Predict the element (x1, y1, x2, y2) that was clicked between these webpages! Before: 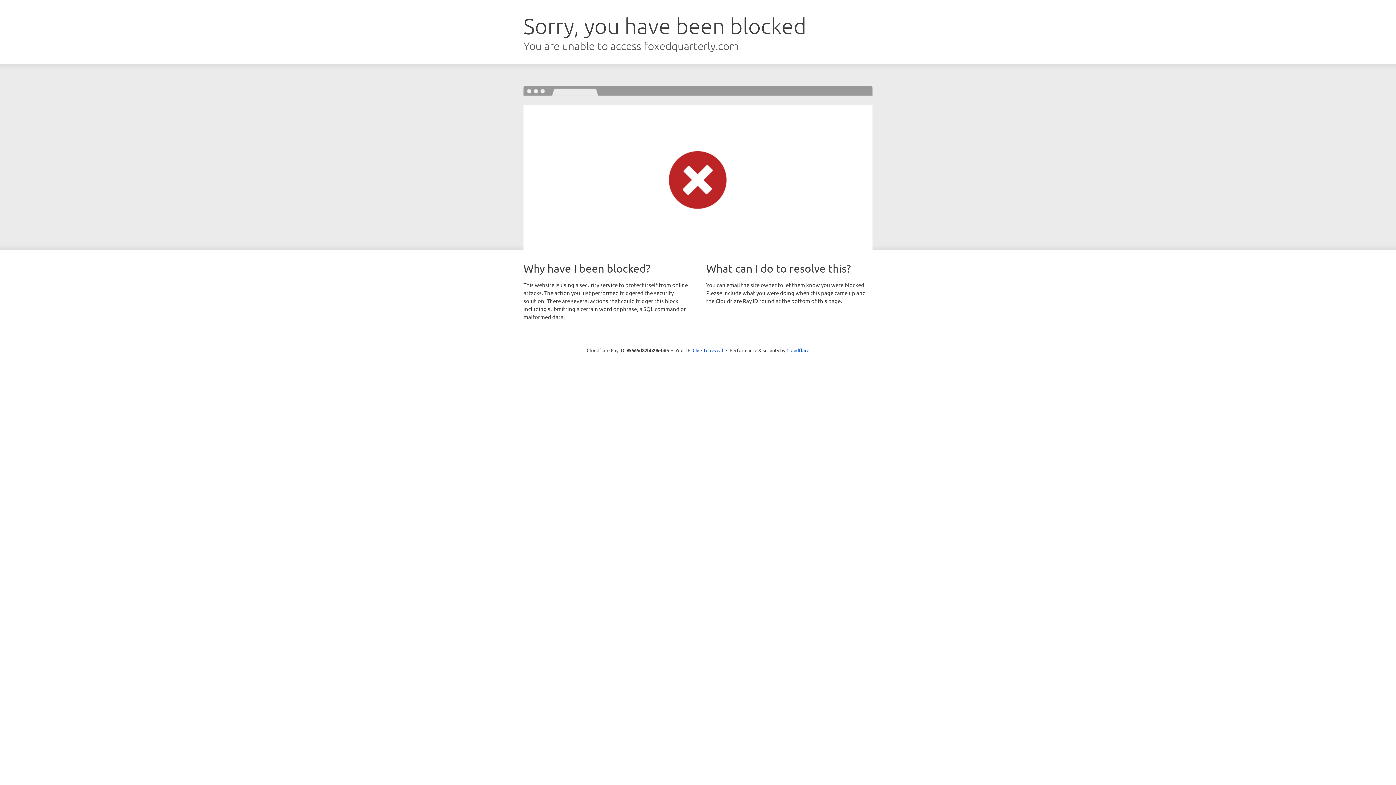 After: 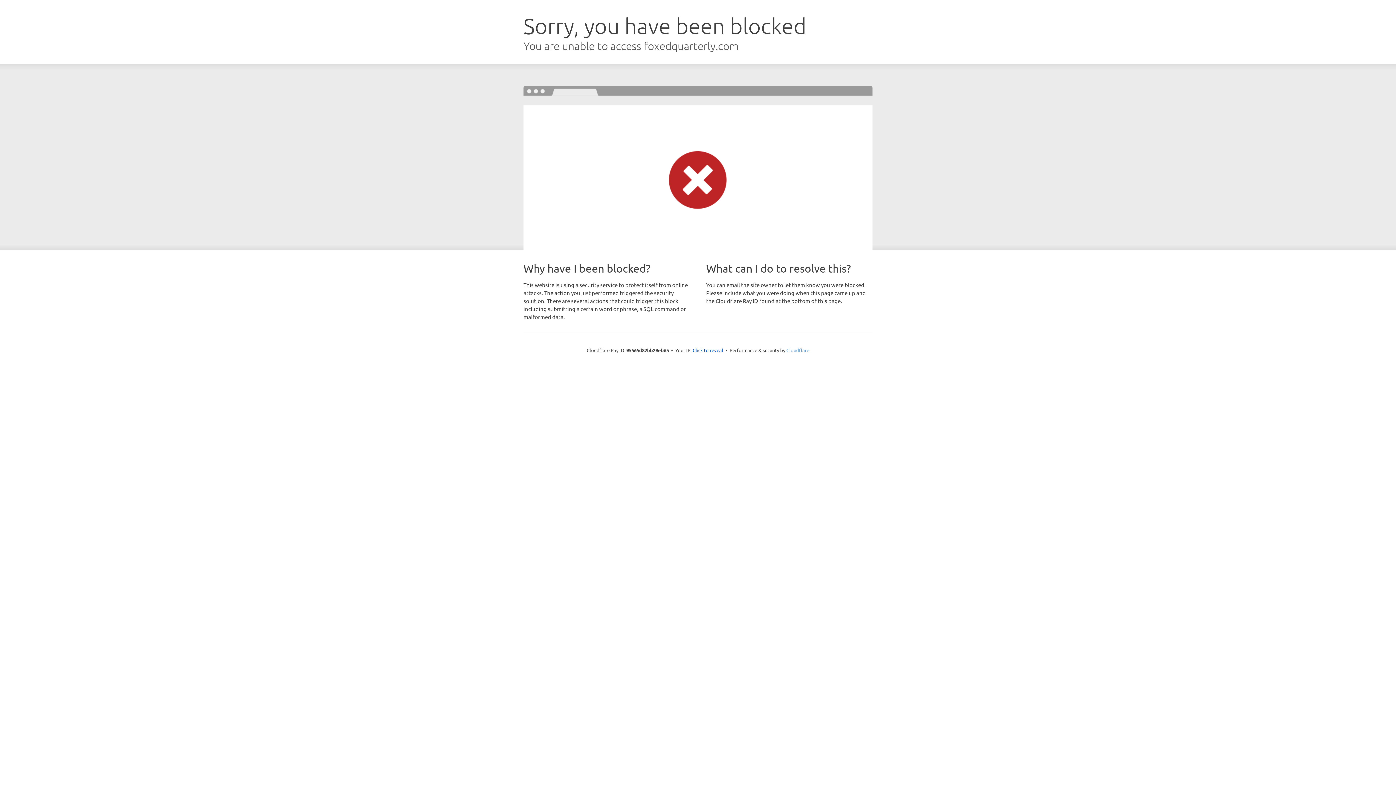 Action: label: Cloudflare bbox: (786, 347, 809, 353)